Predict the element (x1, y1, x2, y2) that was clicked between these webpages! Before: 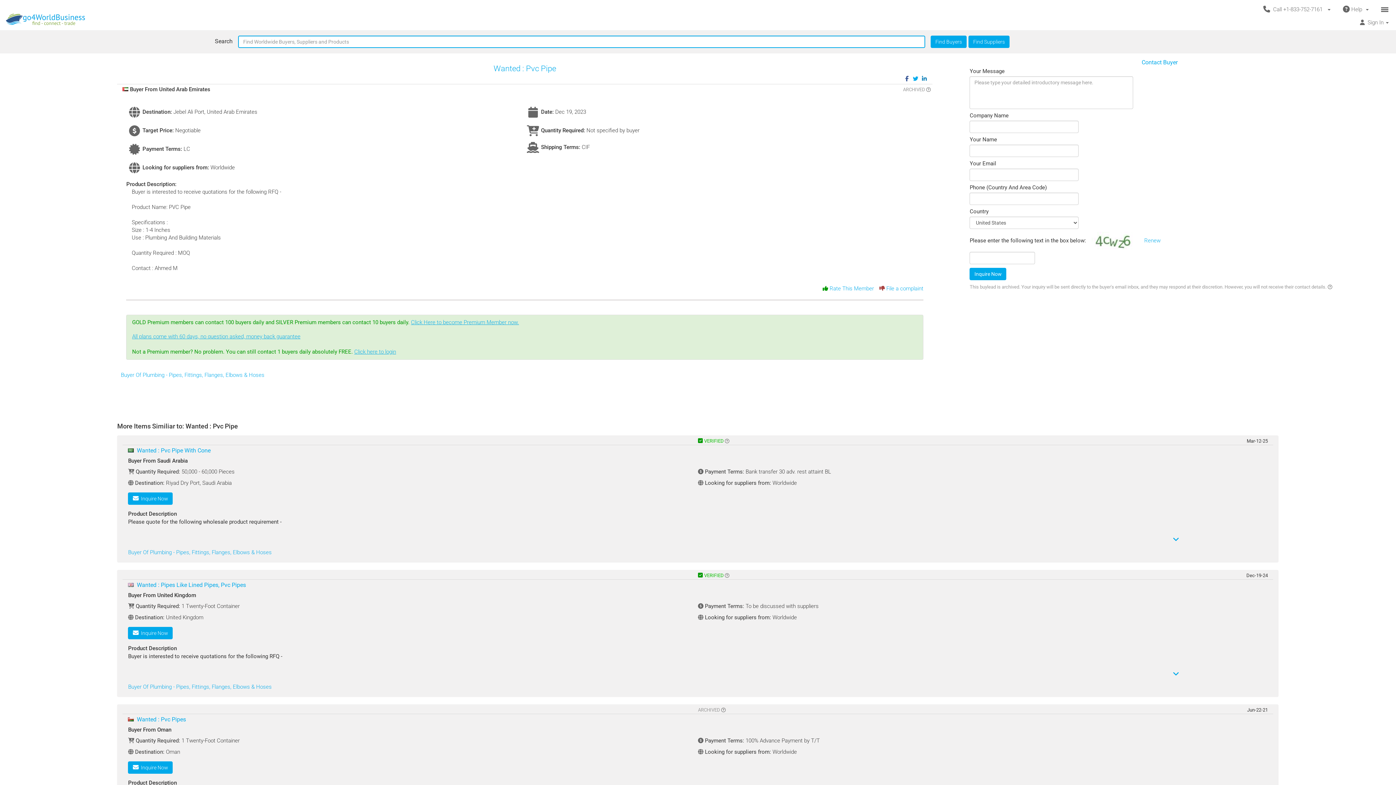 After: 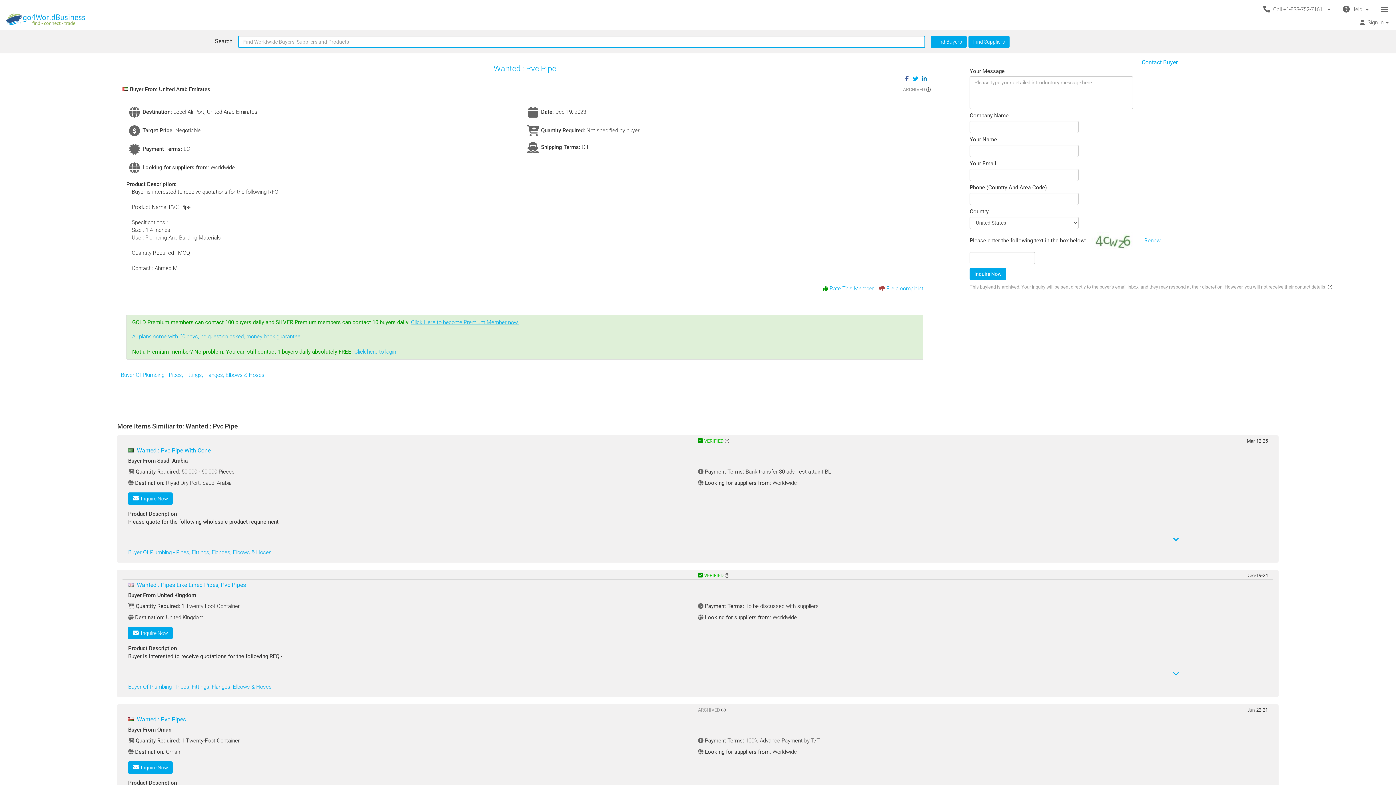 Action: bbox: (881, 276, 923, 283) label:  File a complaint